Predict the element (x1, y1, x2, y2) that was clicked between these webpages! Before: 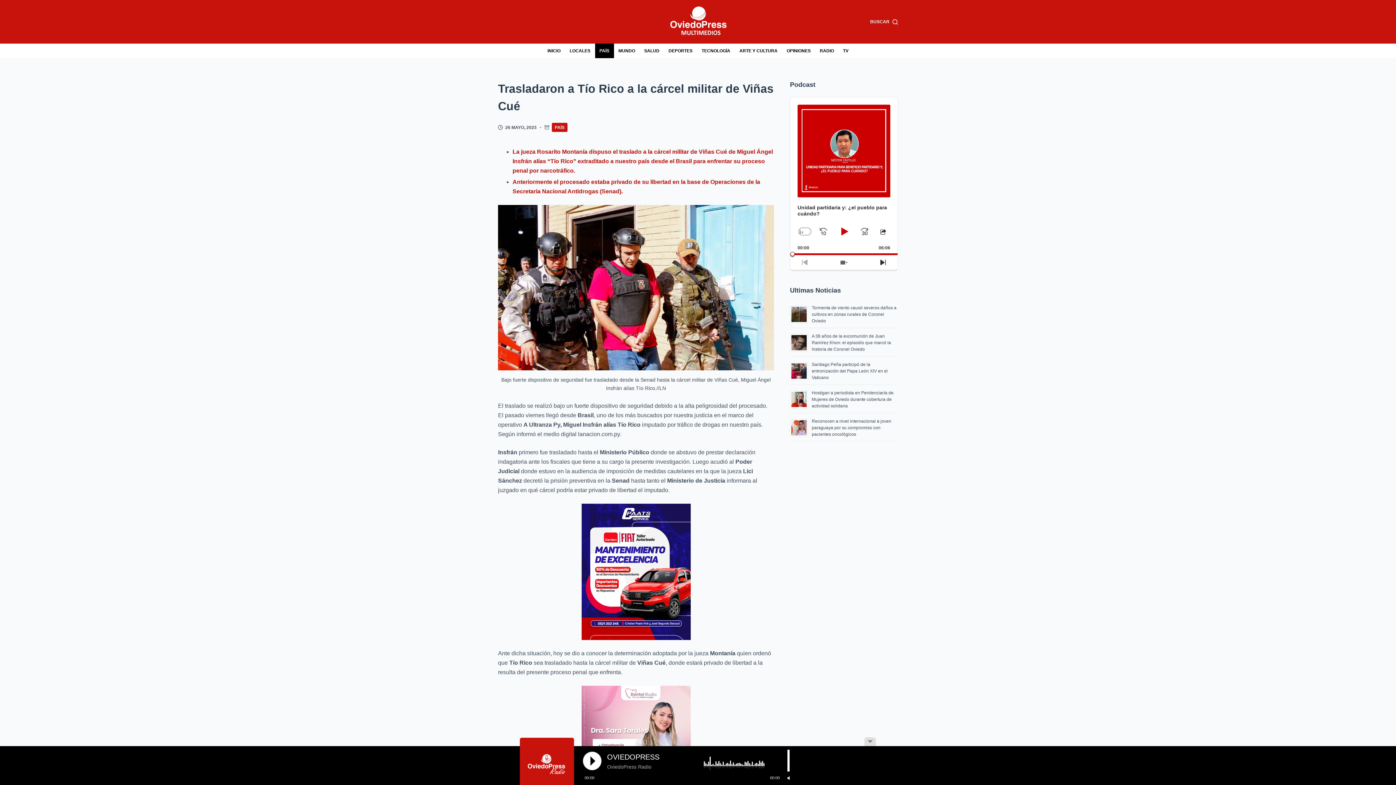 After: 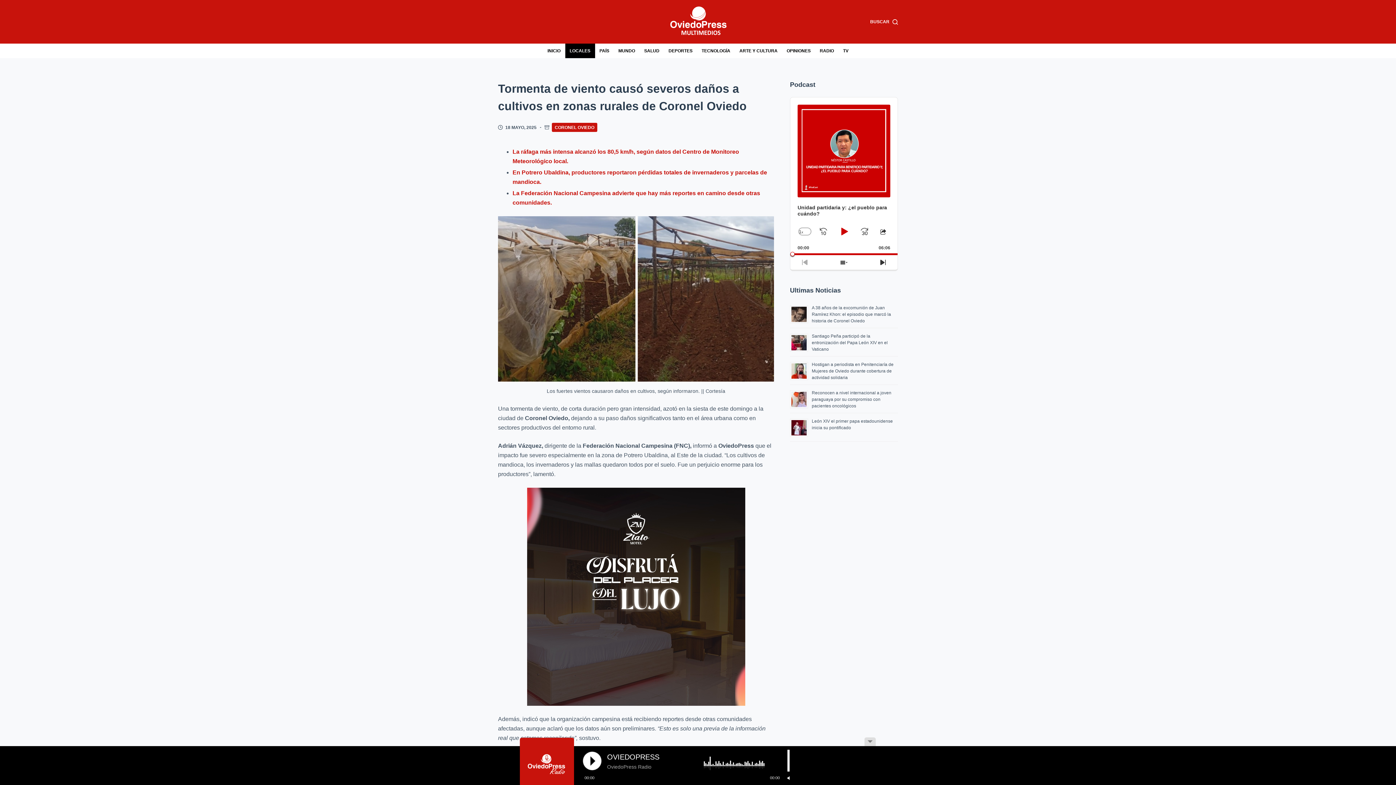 Action: bbox: (812, 305, 896, 323) label: Tormenta de viento causó severos daños a cultivos en zonas rurales de Coronel Oviedo